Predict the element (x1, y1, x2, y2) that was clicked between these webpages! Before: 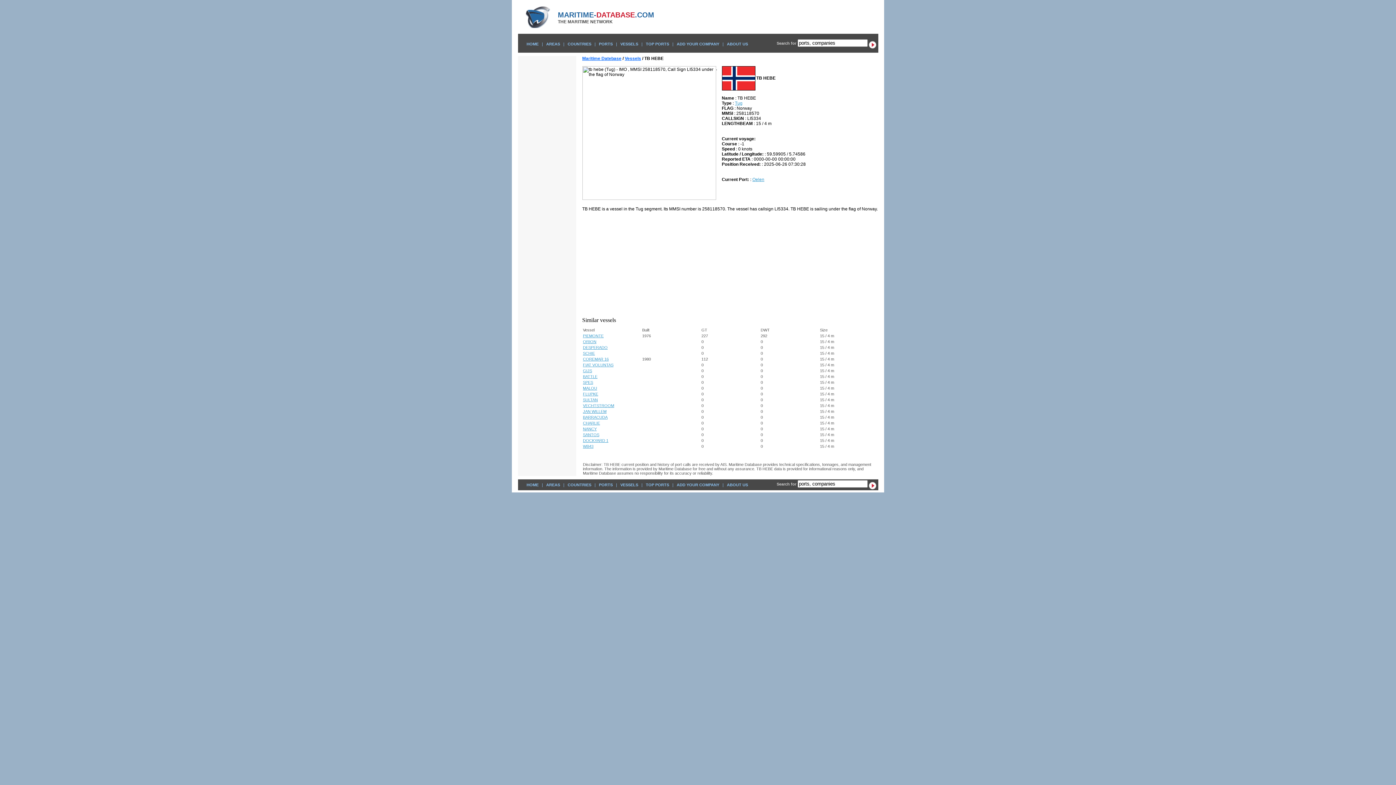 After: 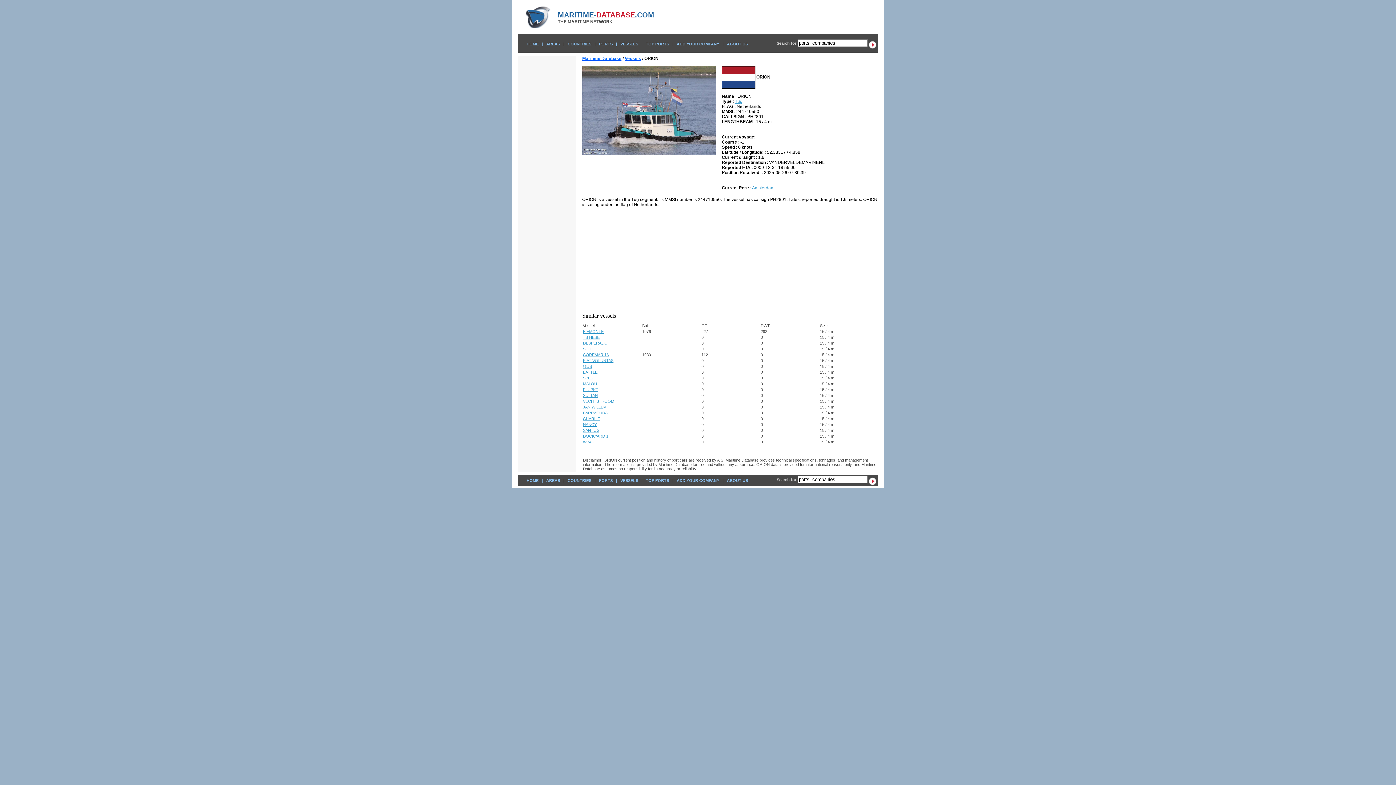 Action: label: ORION bbox: (583, 339, 596, 344)